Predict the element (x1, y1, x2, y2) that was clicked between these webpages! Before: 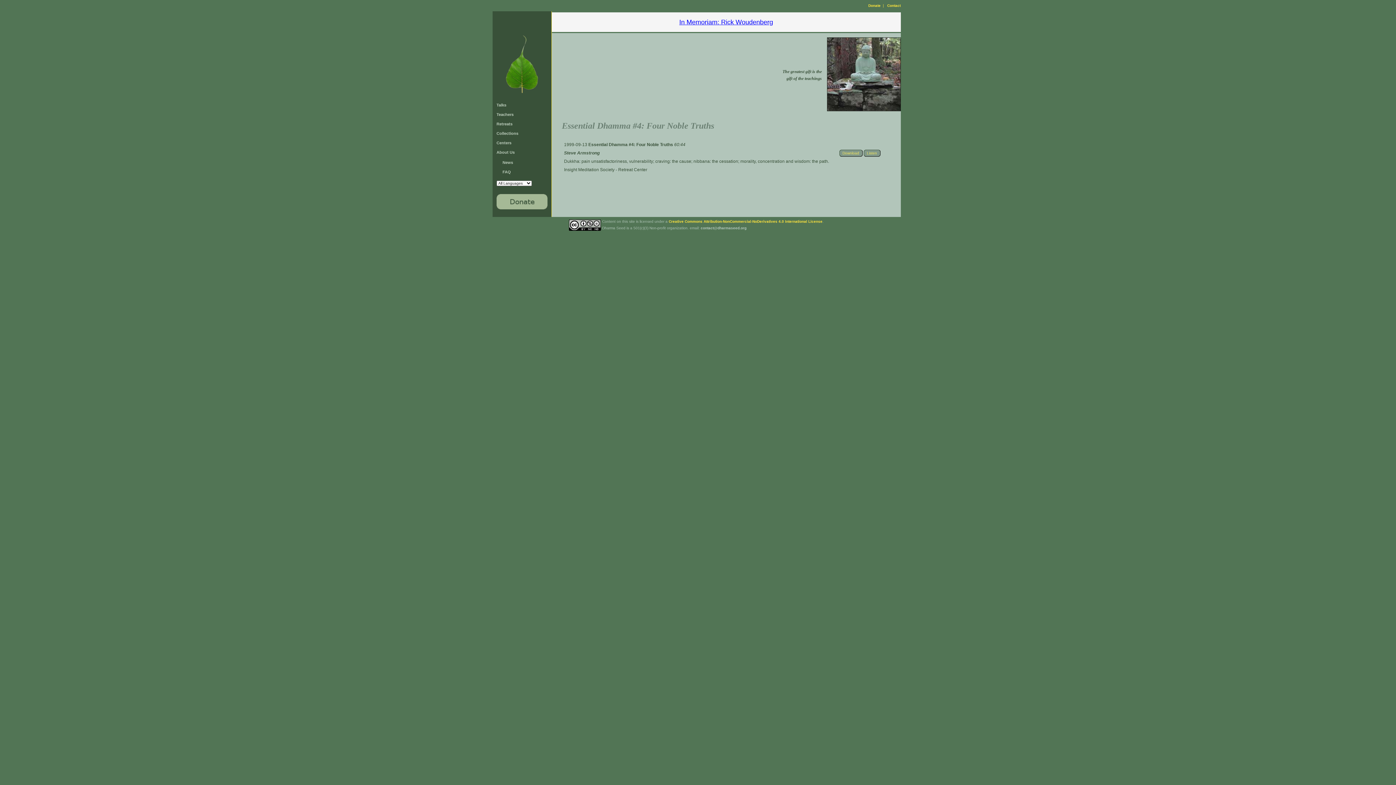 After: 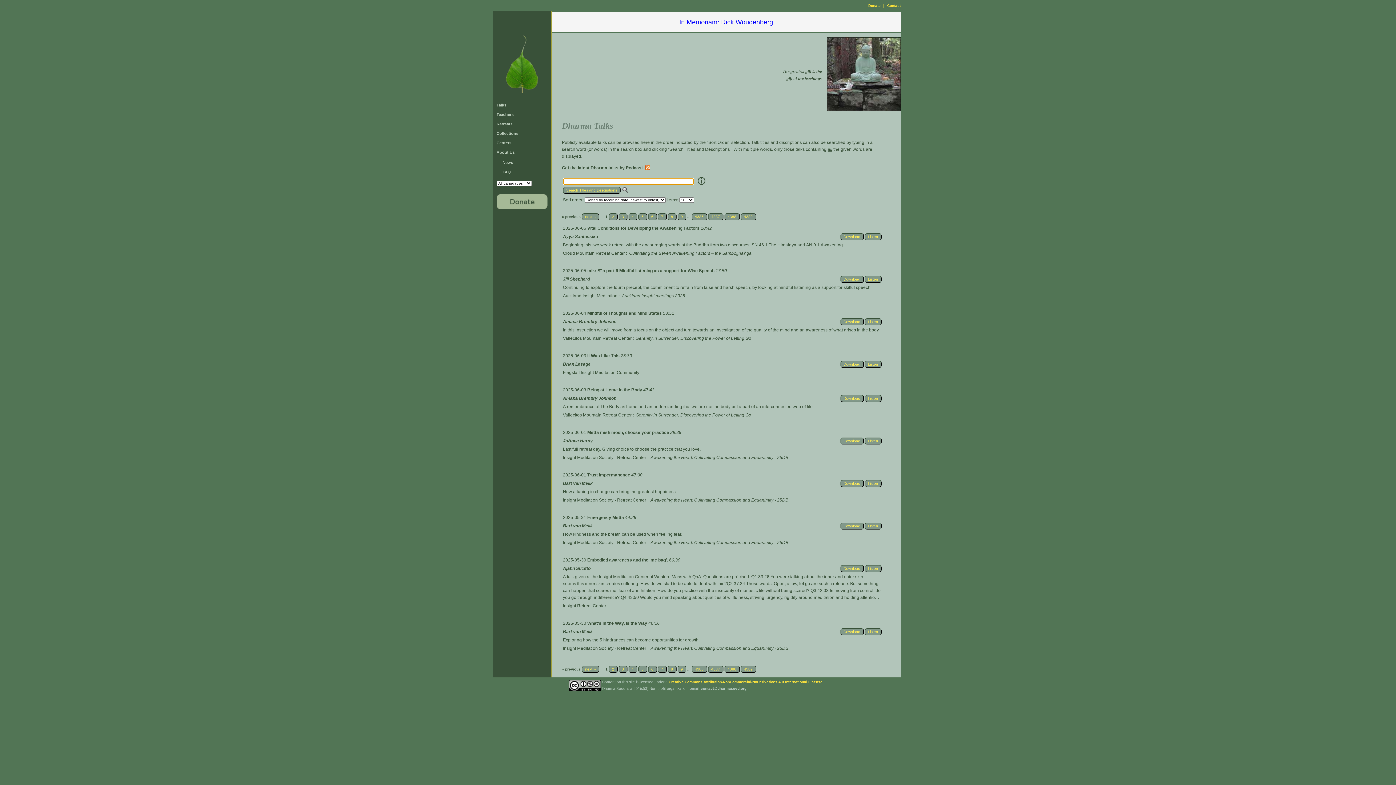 Action: label: Talks bbox: (496, 102, 506, 107)